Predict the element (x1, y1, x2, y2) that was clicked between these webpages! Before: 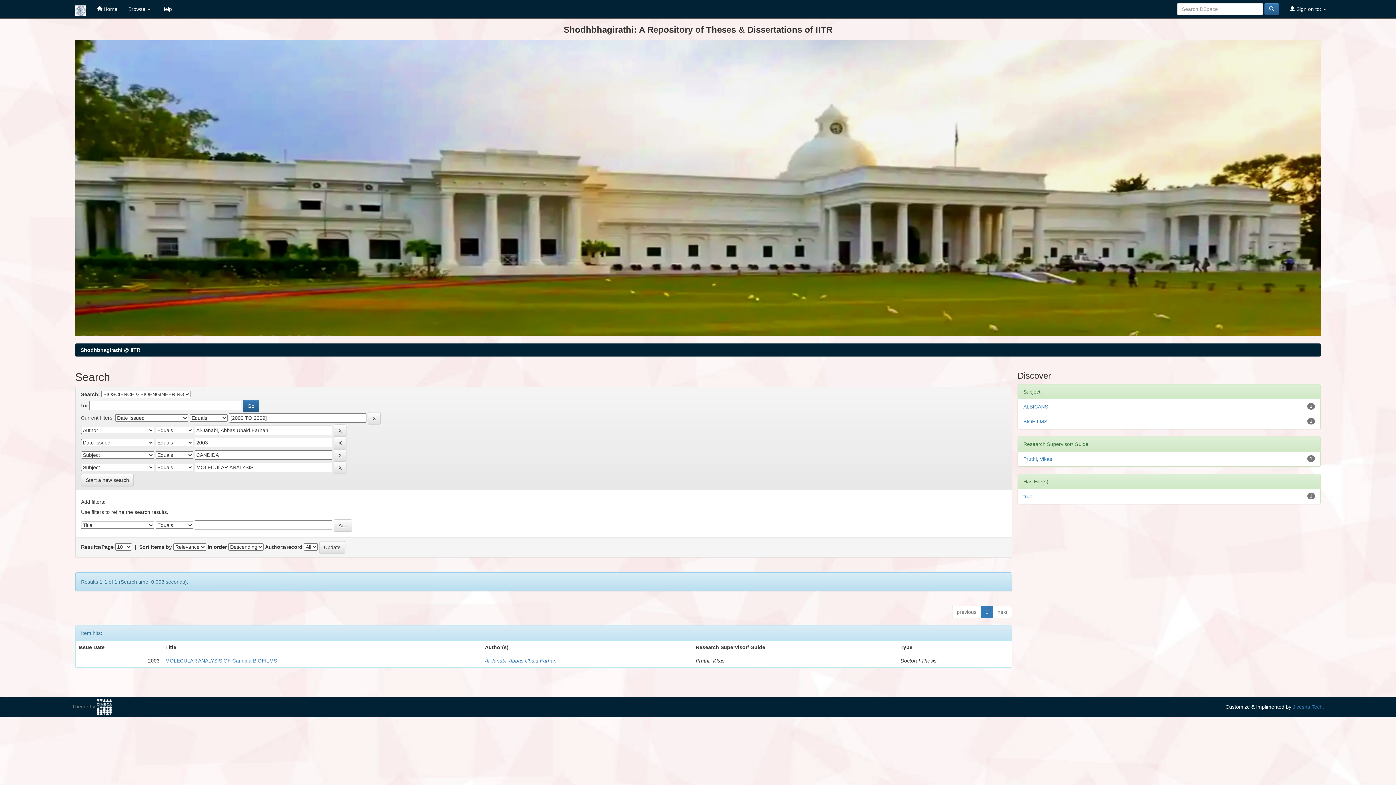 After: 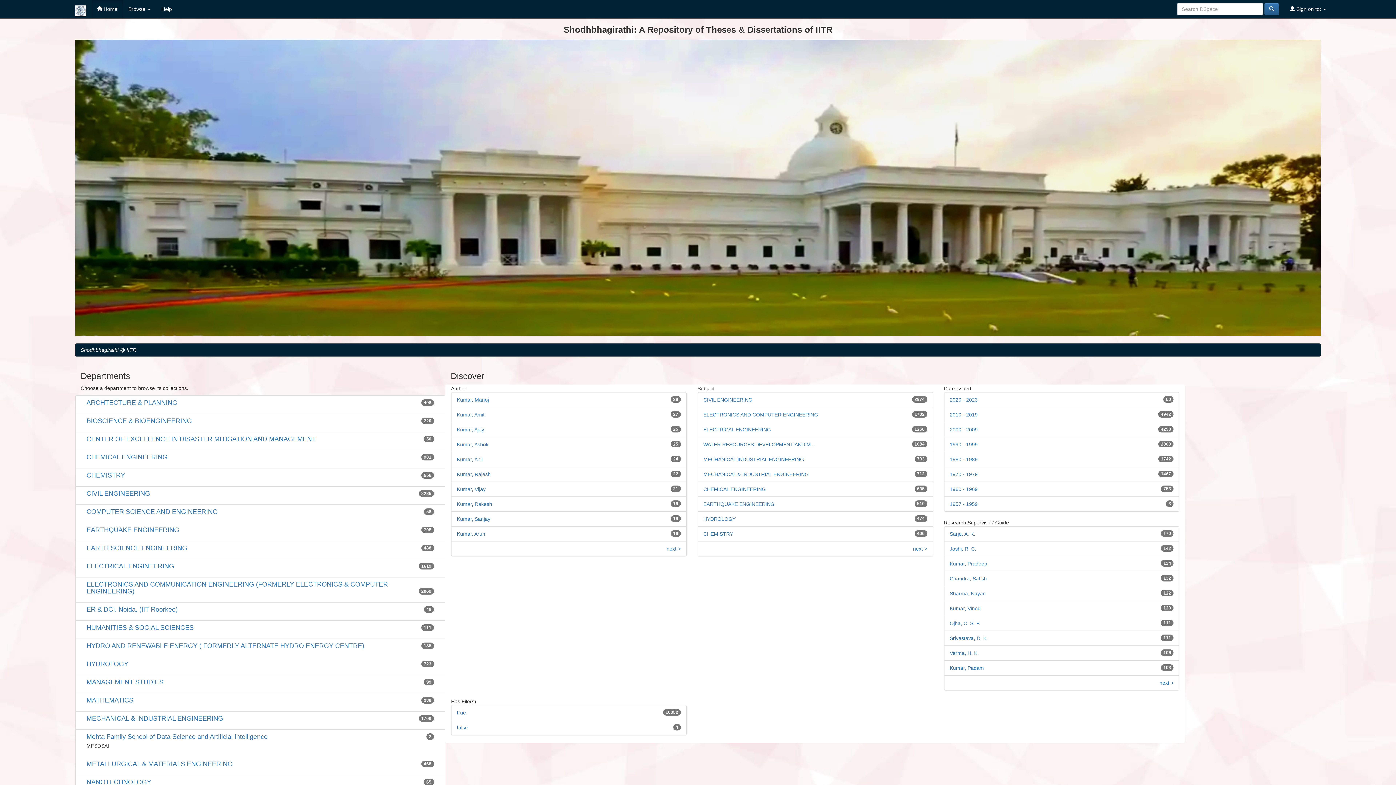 Action: label: Shodhbhagirathi @ IITR bbox: (80, 347, 140, 353)